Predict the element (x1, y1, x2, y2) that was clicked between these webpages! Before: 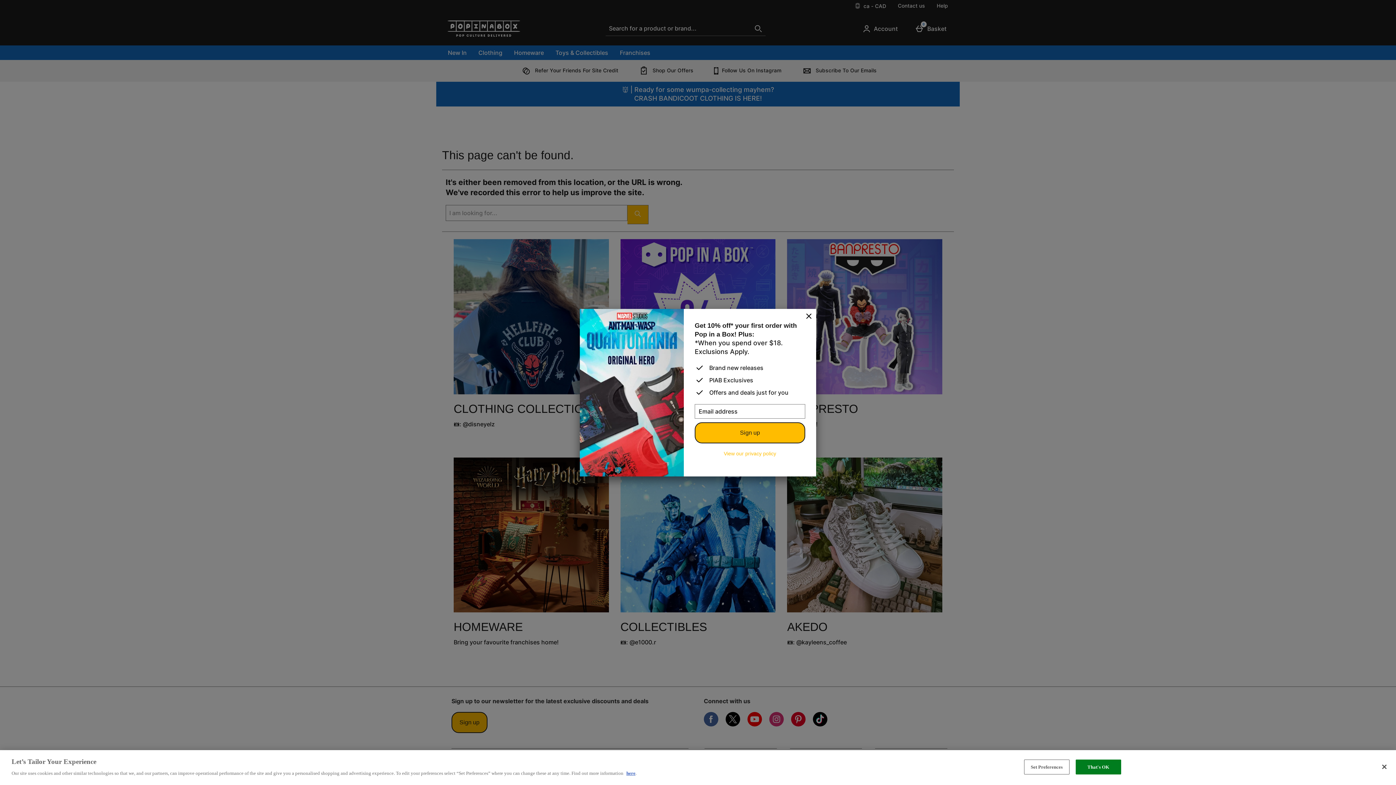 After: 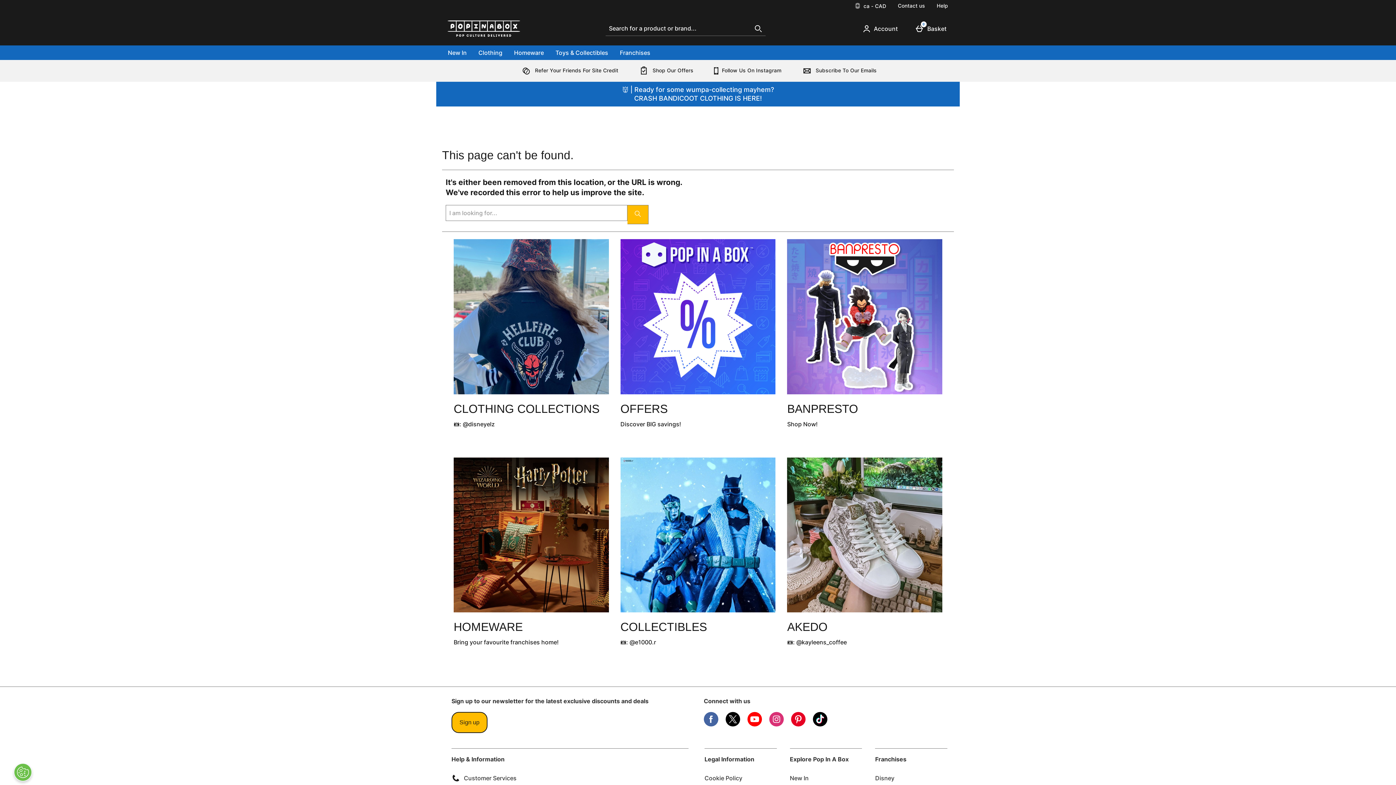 Action: label: Close bbox: (801, 308, 816, 324)